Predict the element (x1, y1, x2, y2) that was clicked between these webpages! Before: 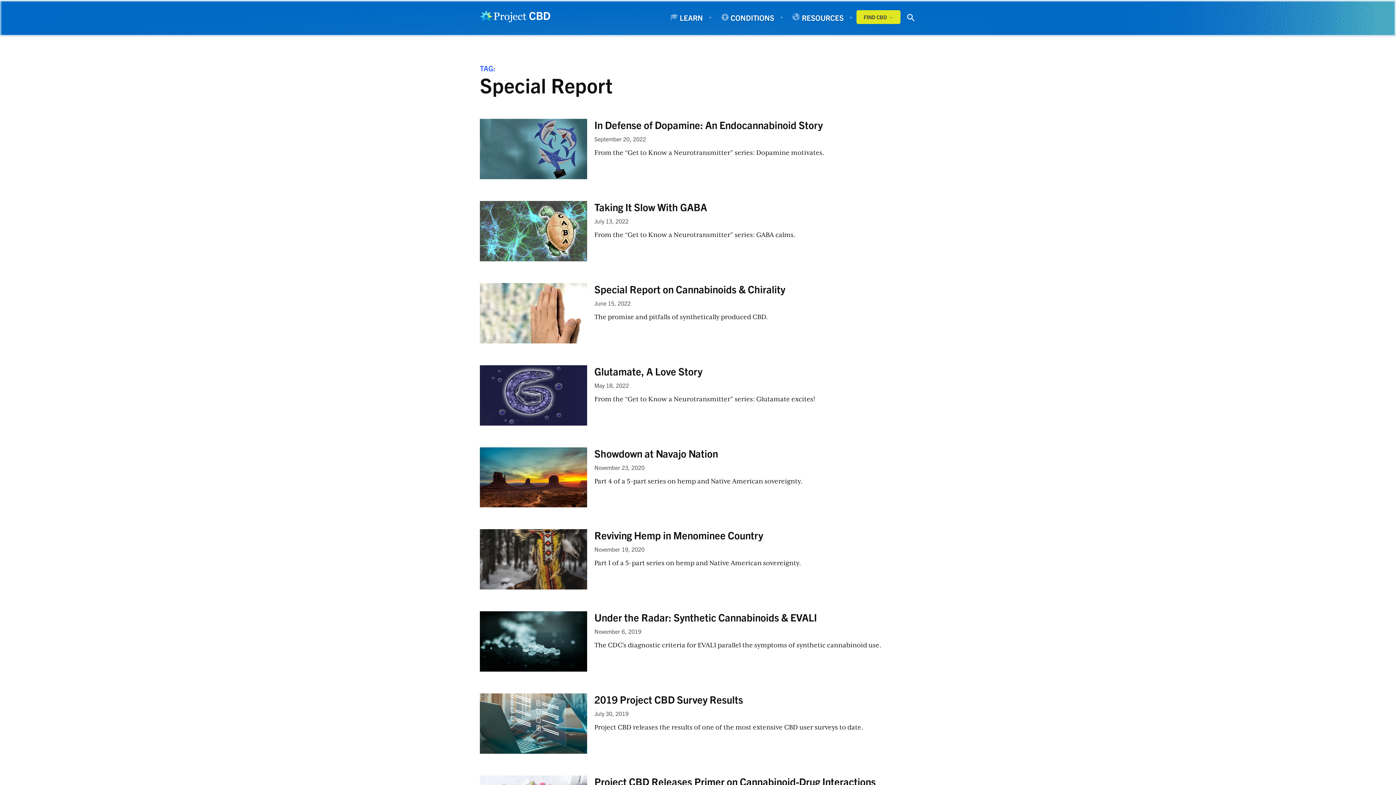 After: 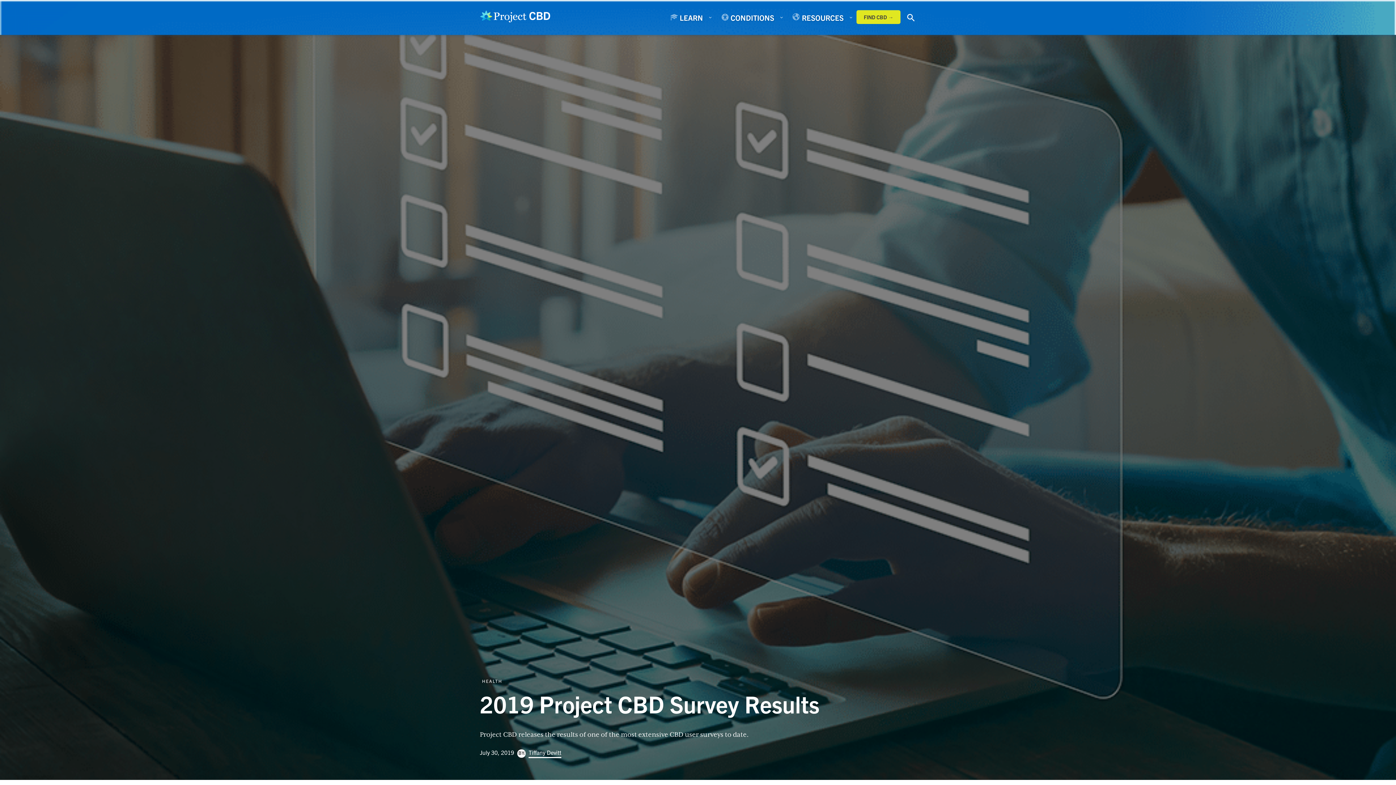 Action: label: 2019 Project CBD Survey Results bbox: (594, 693, 743, 706)